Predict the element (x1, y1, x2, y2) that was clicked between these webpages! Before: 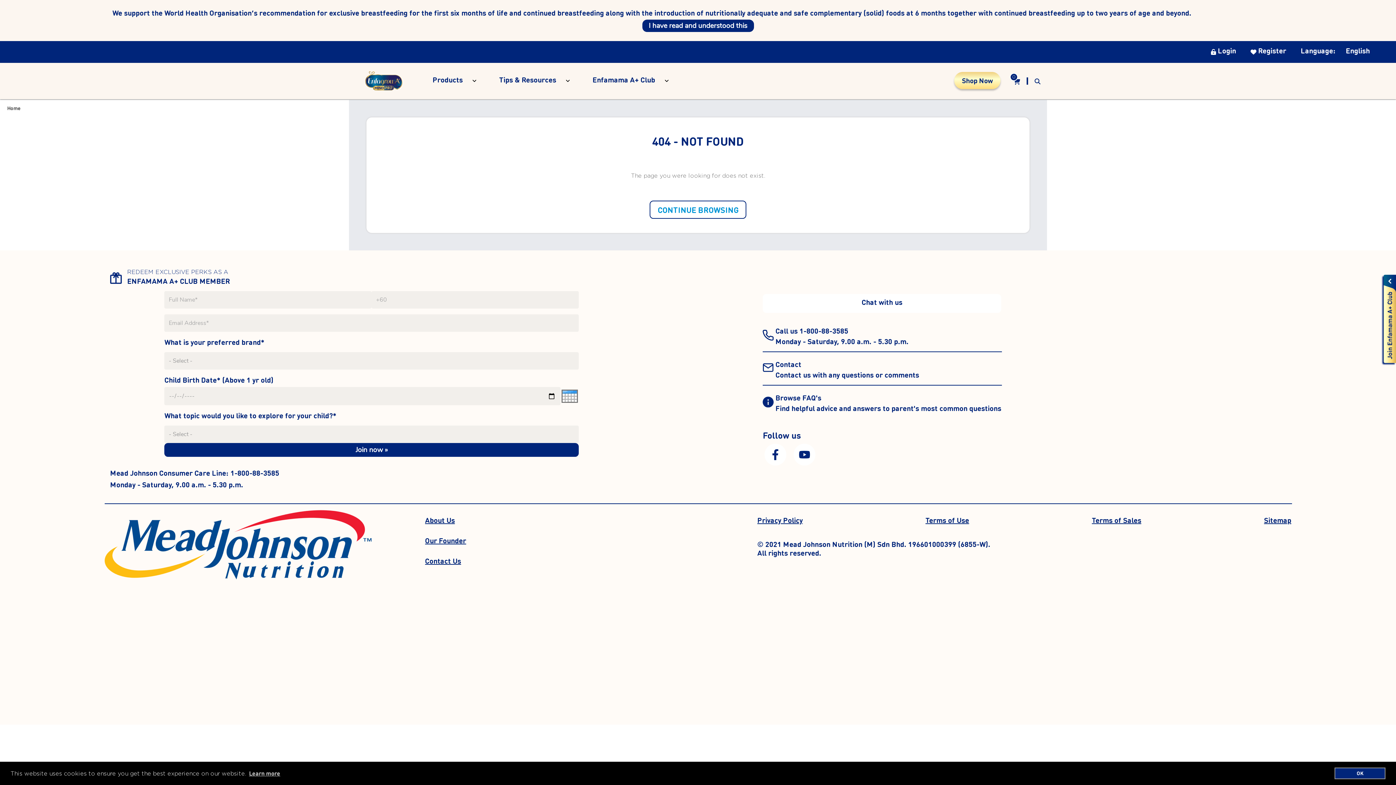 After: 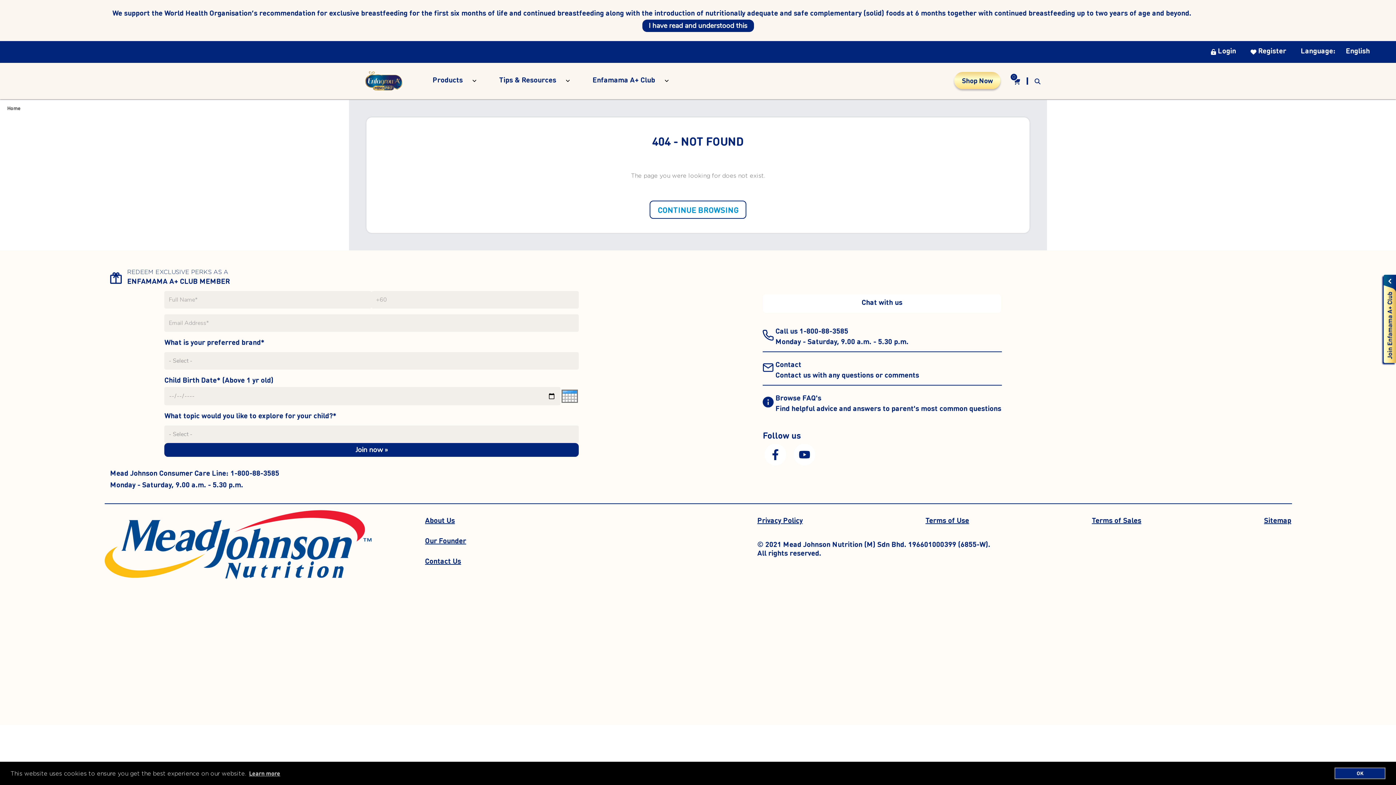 Action: label:  on Youtube opens new tab bbox: (792, 450, 817, 457)